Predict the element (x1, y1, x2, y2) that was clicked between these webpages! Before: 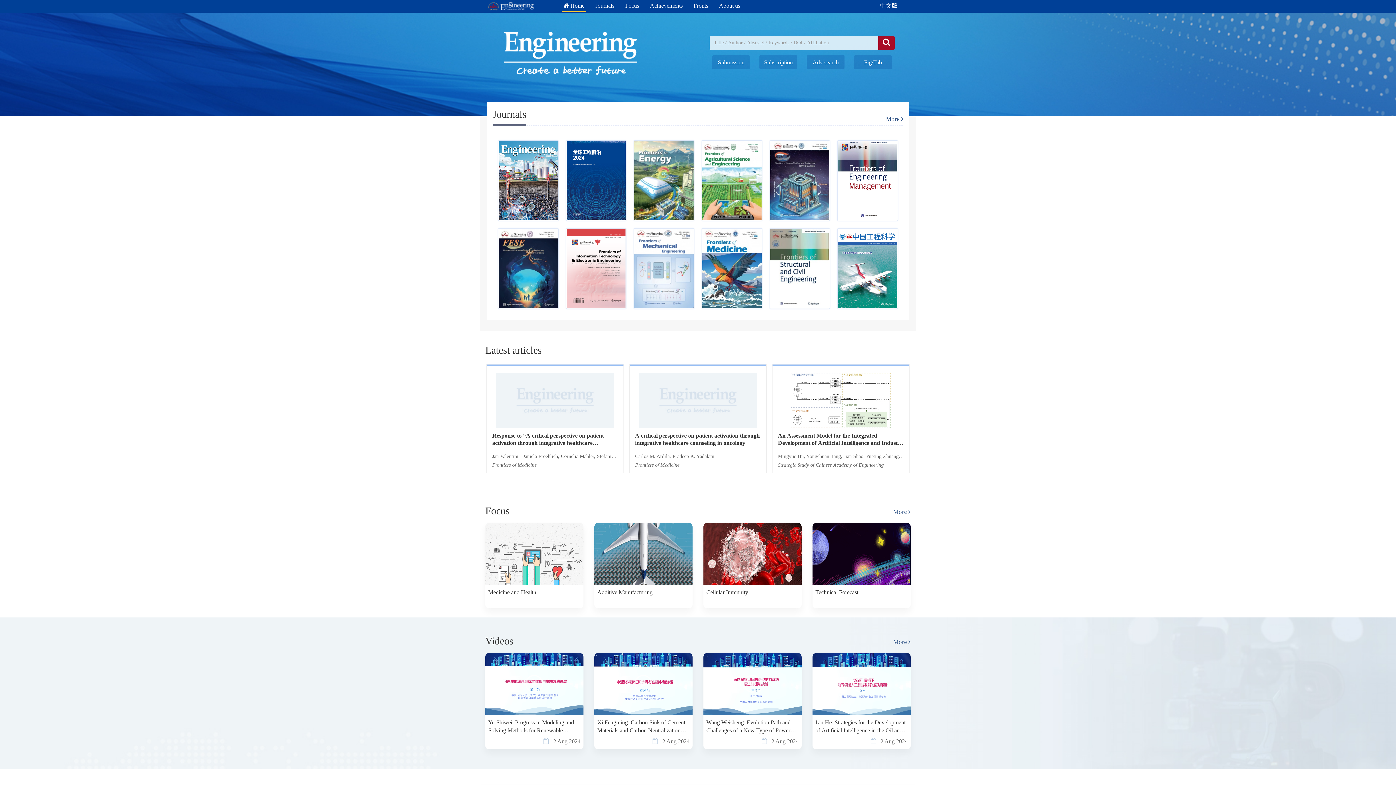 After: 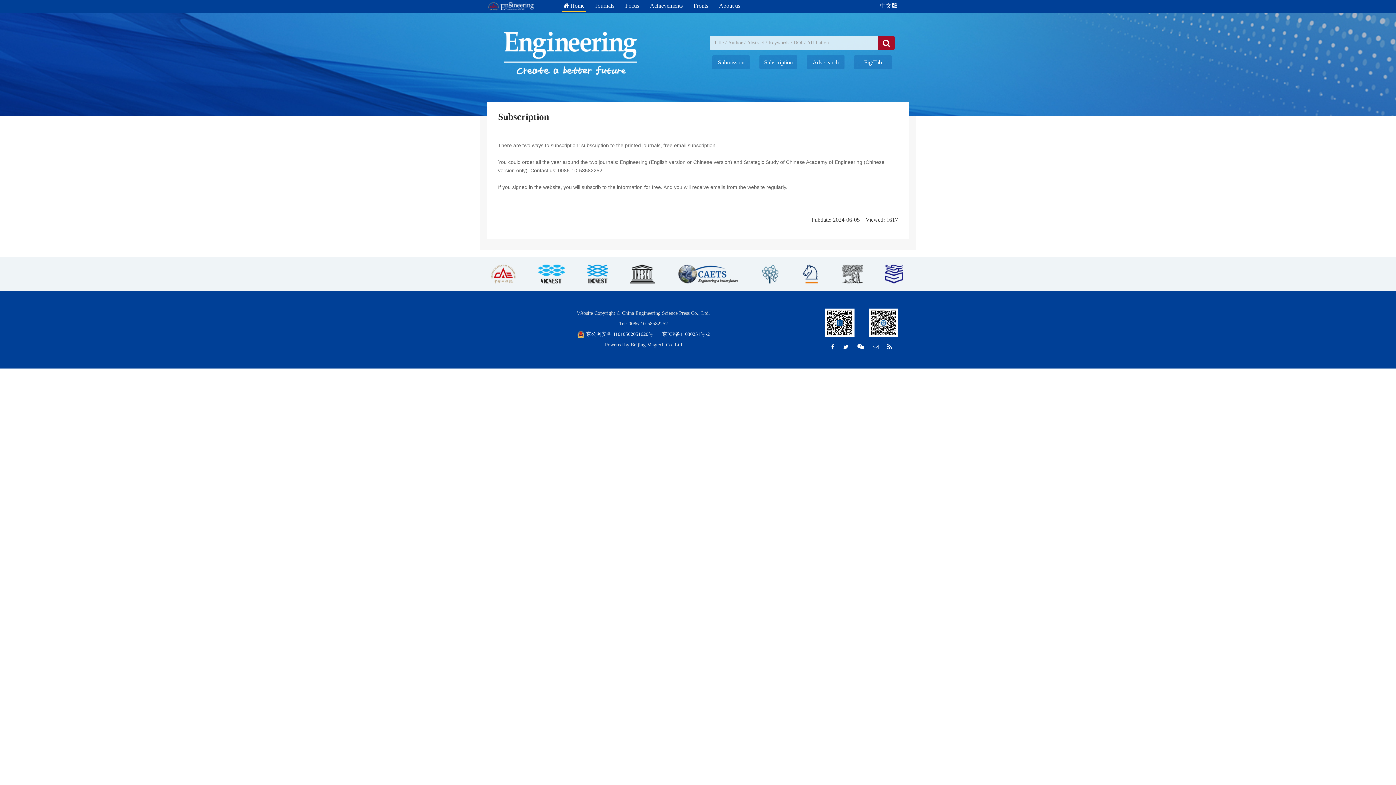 Action: bbox: (759, 55, 797, 69) label: Subscription